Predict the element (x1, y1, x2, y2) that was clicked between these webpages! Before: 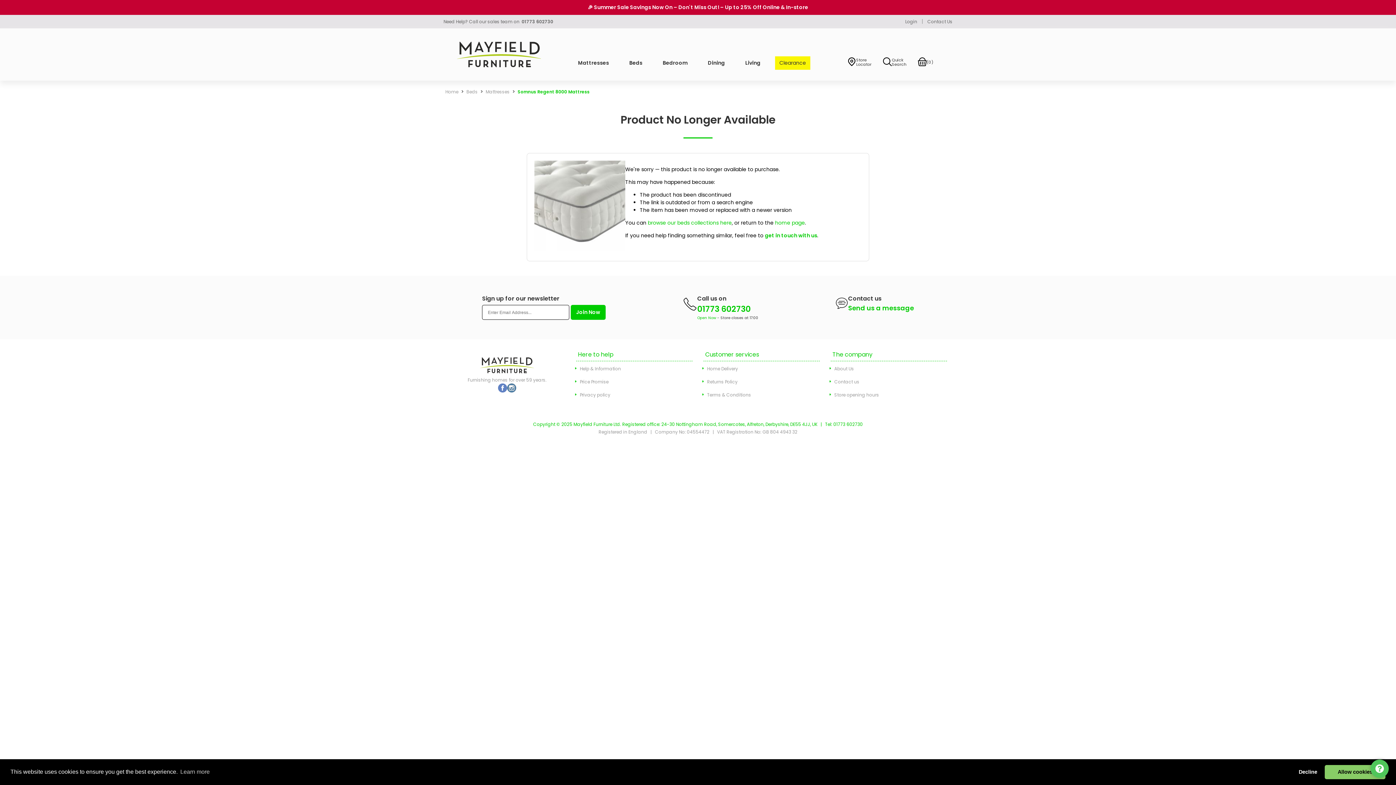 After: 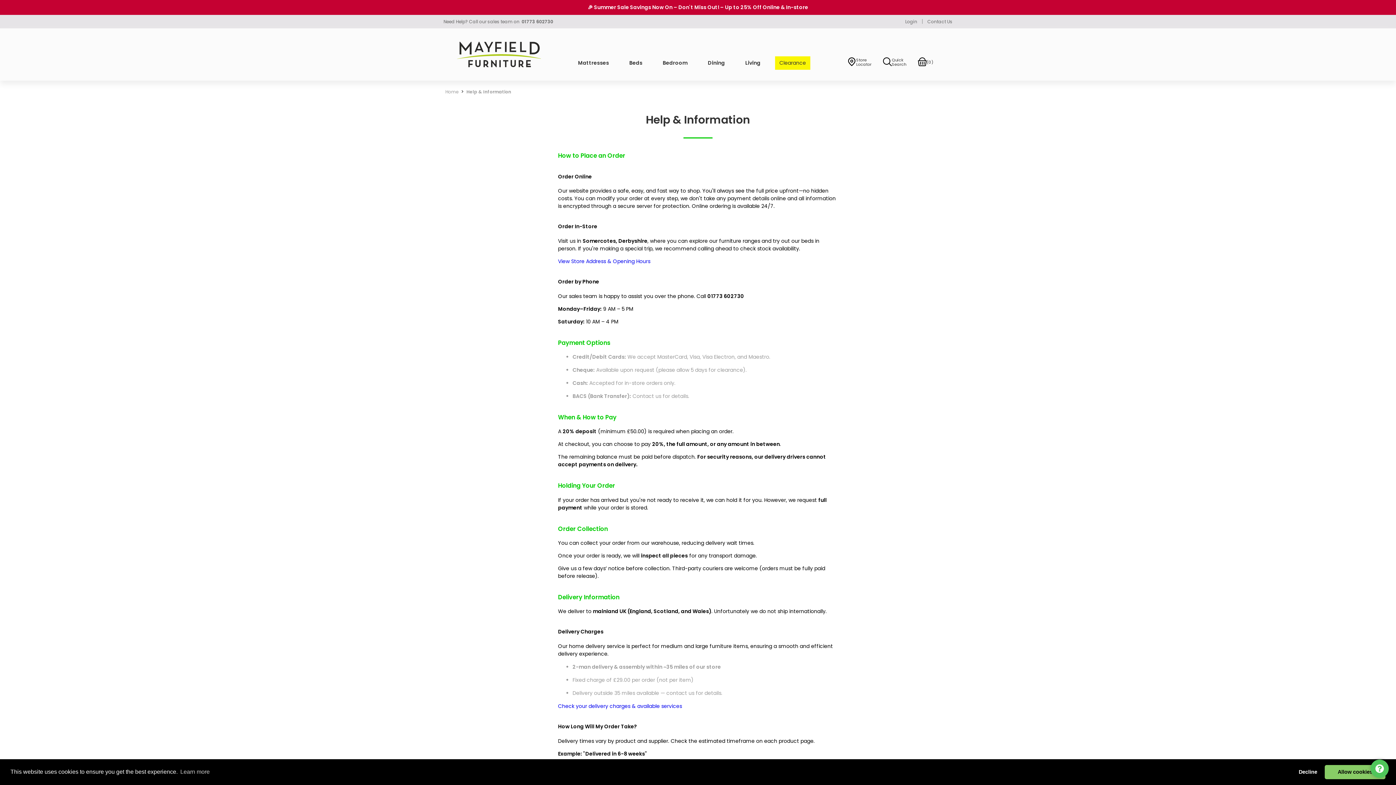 Action: bbox: (443, 18, 553, 24) label: Need Help? Call our sales team on  01773 602730